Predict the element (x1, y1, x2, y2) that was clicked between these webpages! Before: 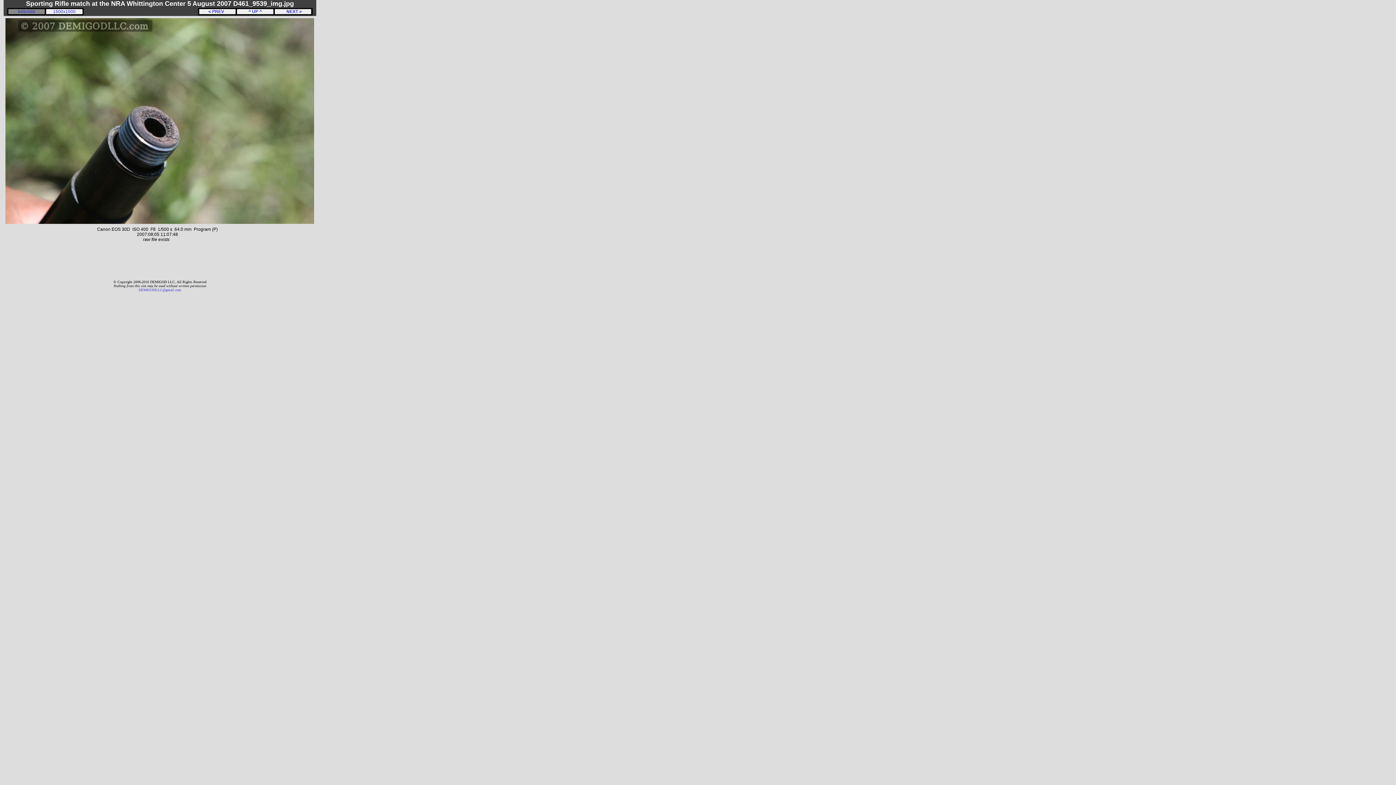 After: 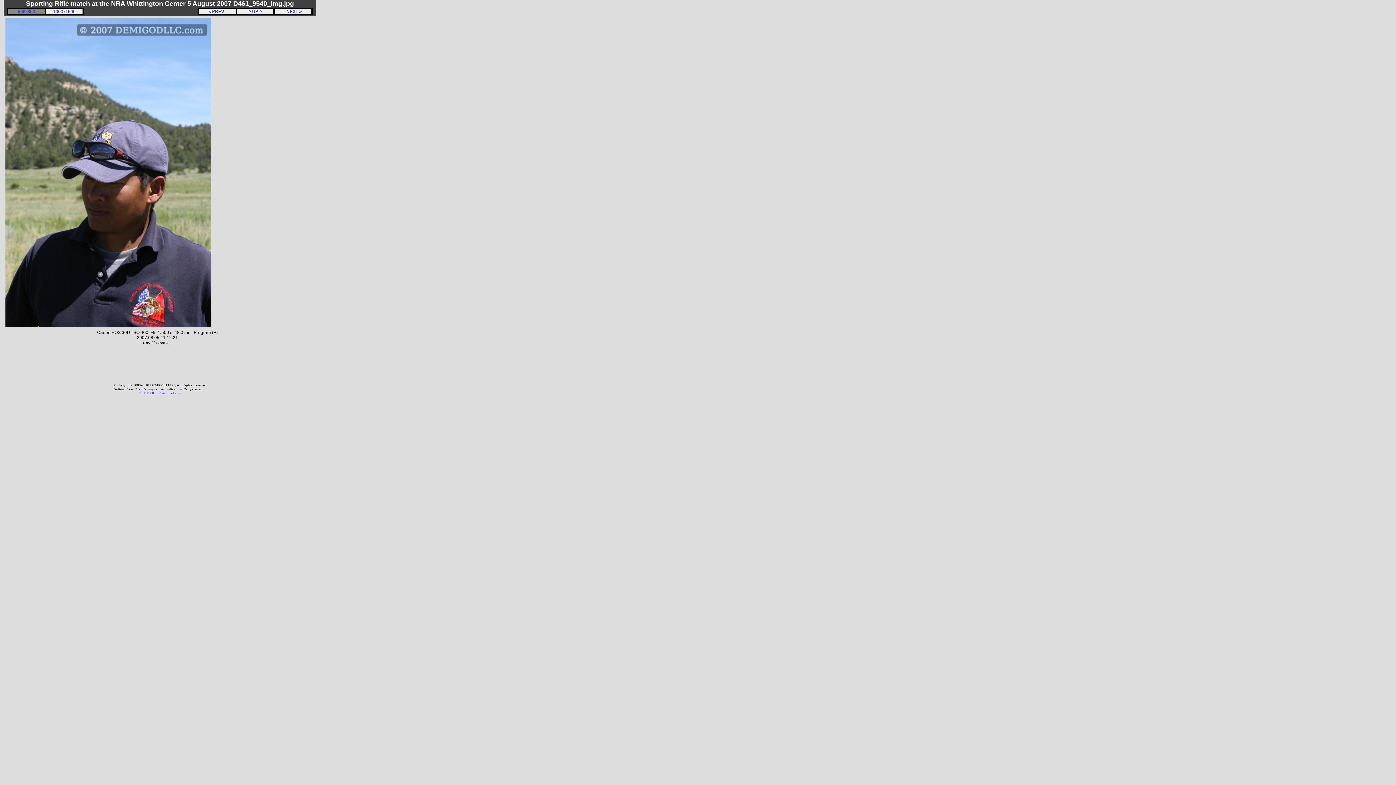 Action: label:      NEXT >    bbox: (281, 9, 305, 14)